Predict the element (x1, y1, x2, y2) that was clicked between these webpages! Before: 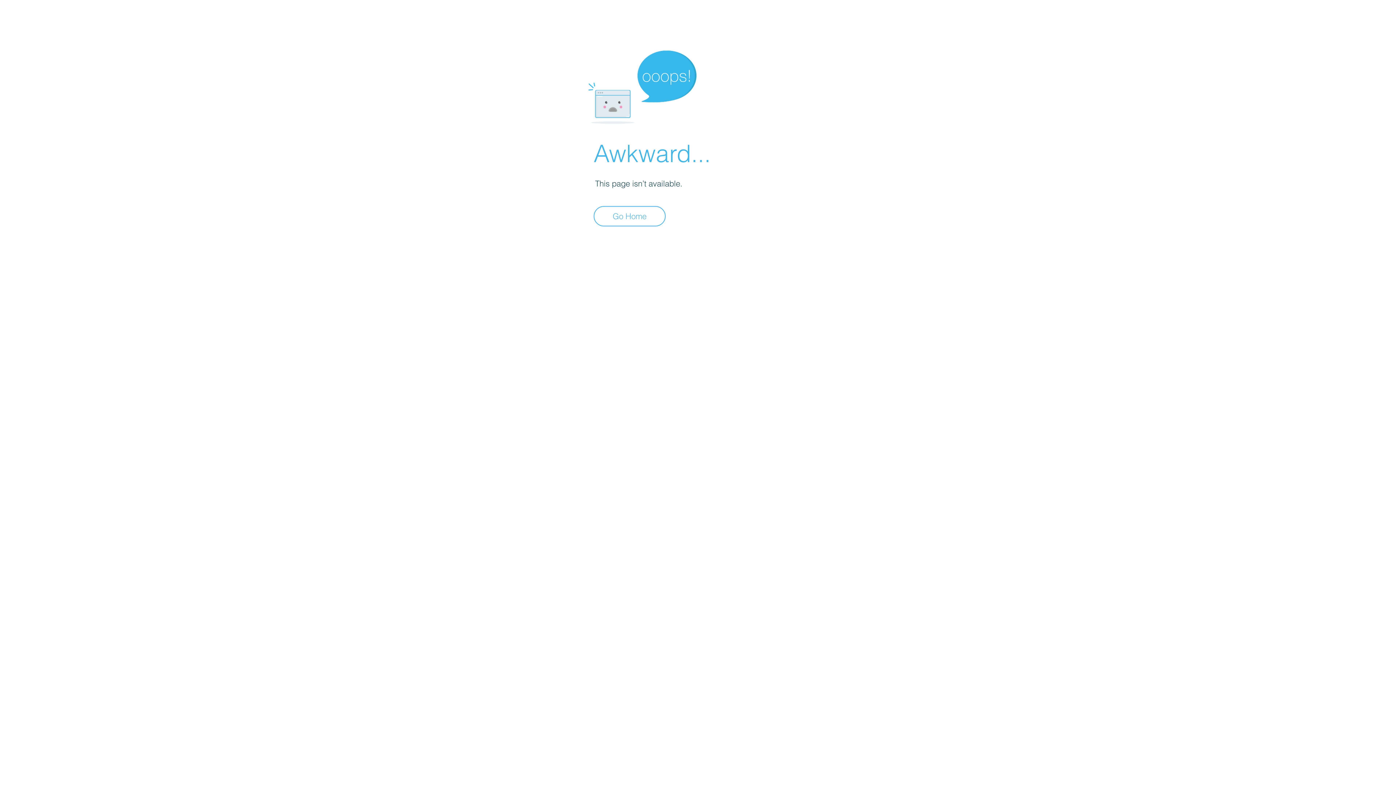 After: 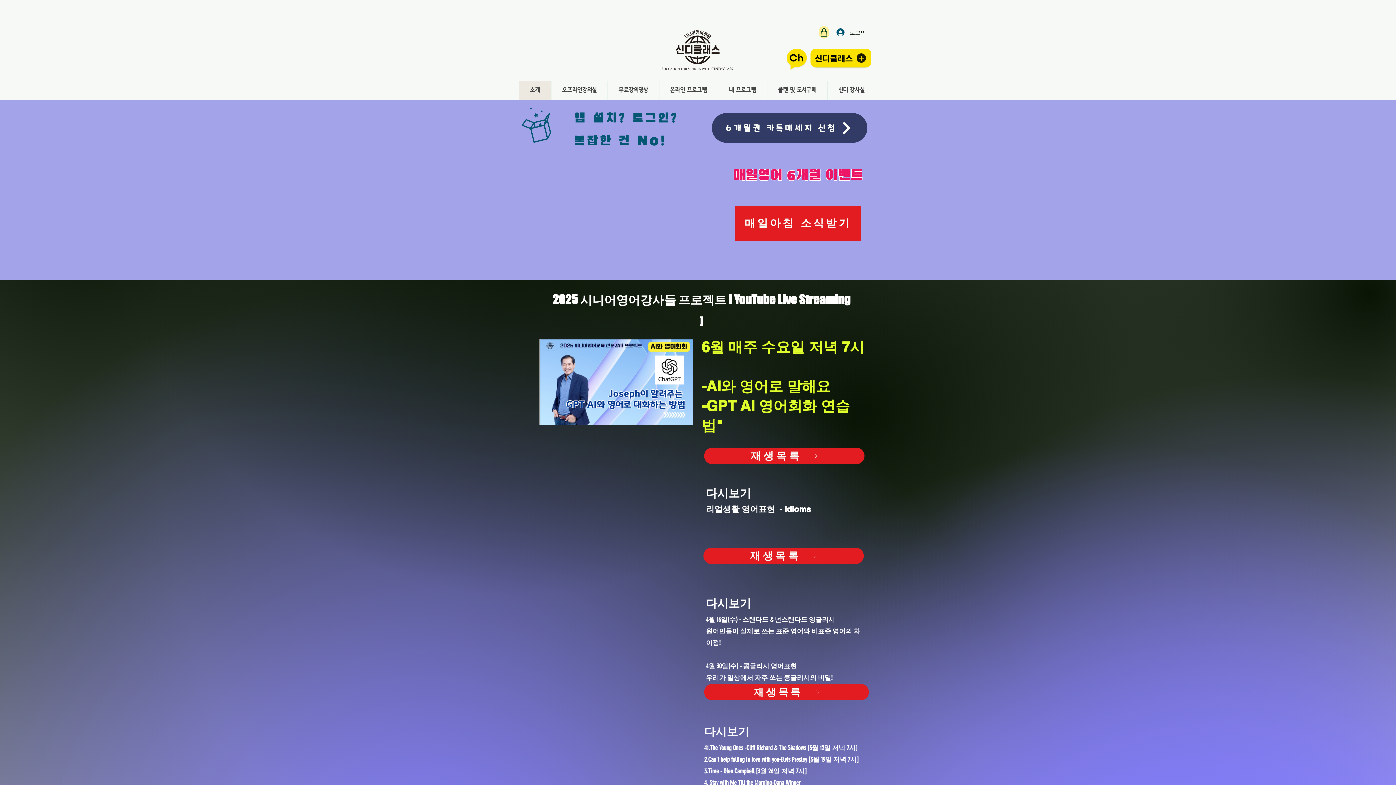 Action: label: Go Home bbox: (593, 206, 665, 226)